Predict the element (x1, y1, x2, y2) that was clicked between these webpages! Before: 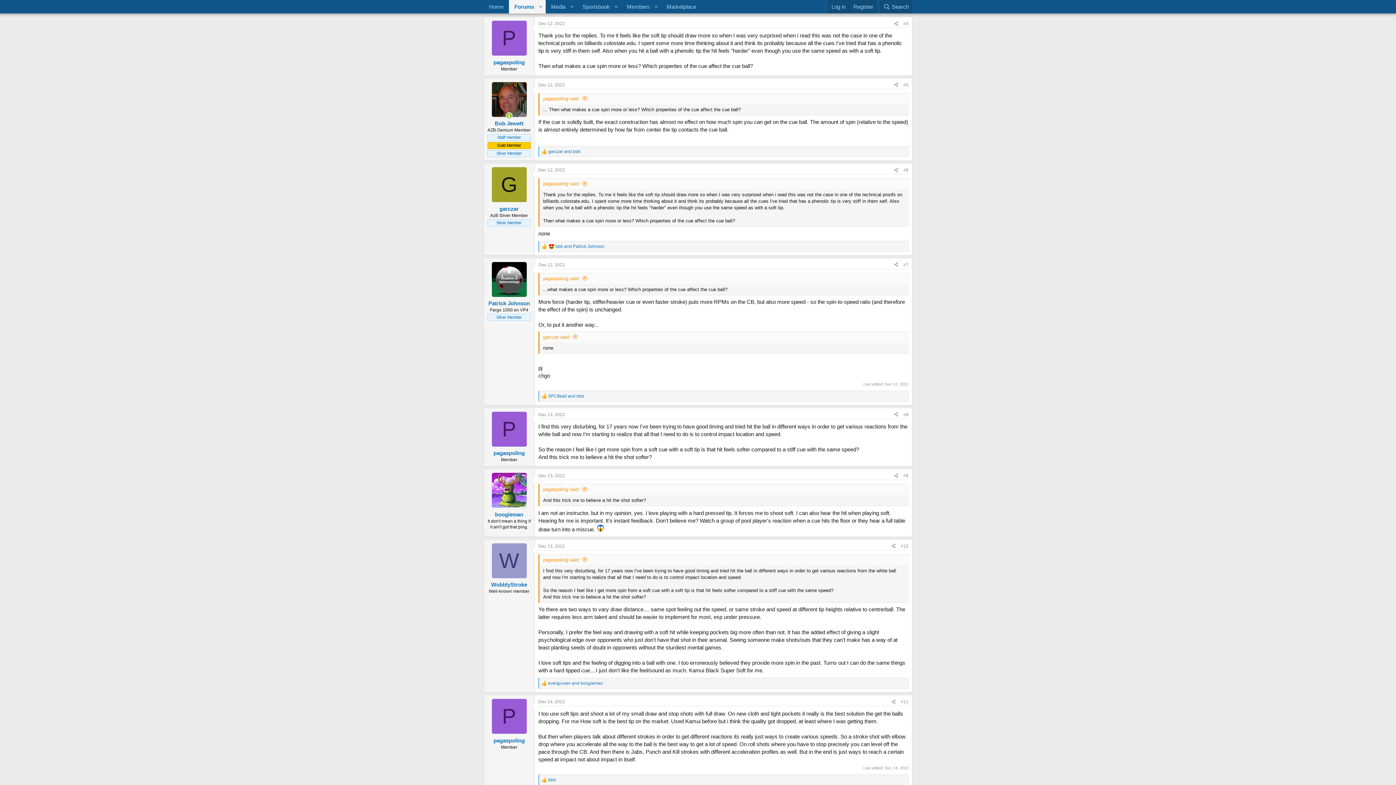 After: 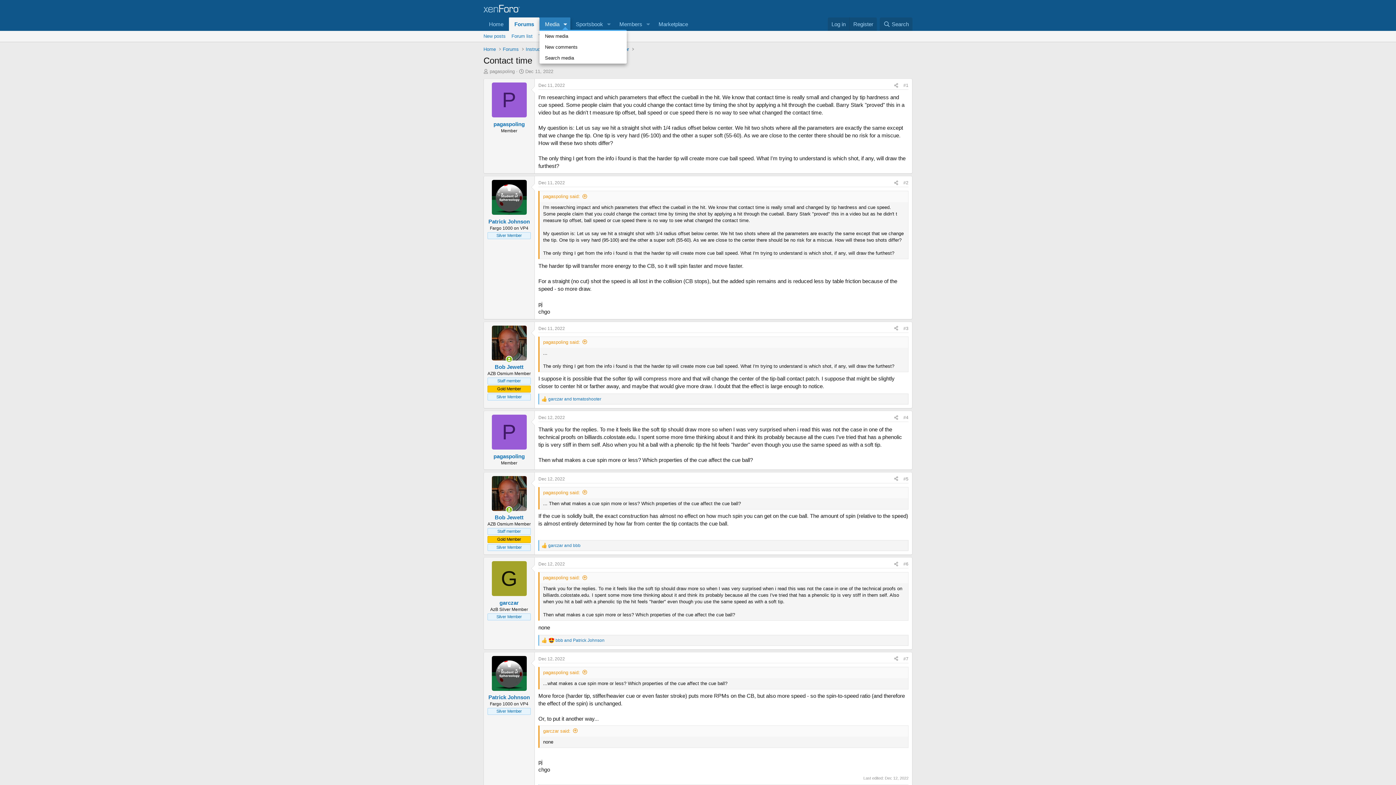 Action: bbox: (567, 0, 577, 13) label: Toggle expanded